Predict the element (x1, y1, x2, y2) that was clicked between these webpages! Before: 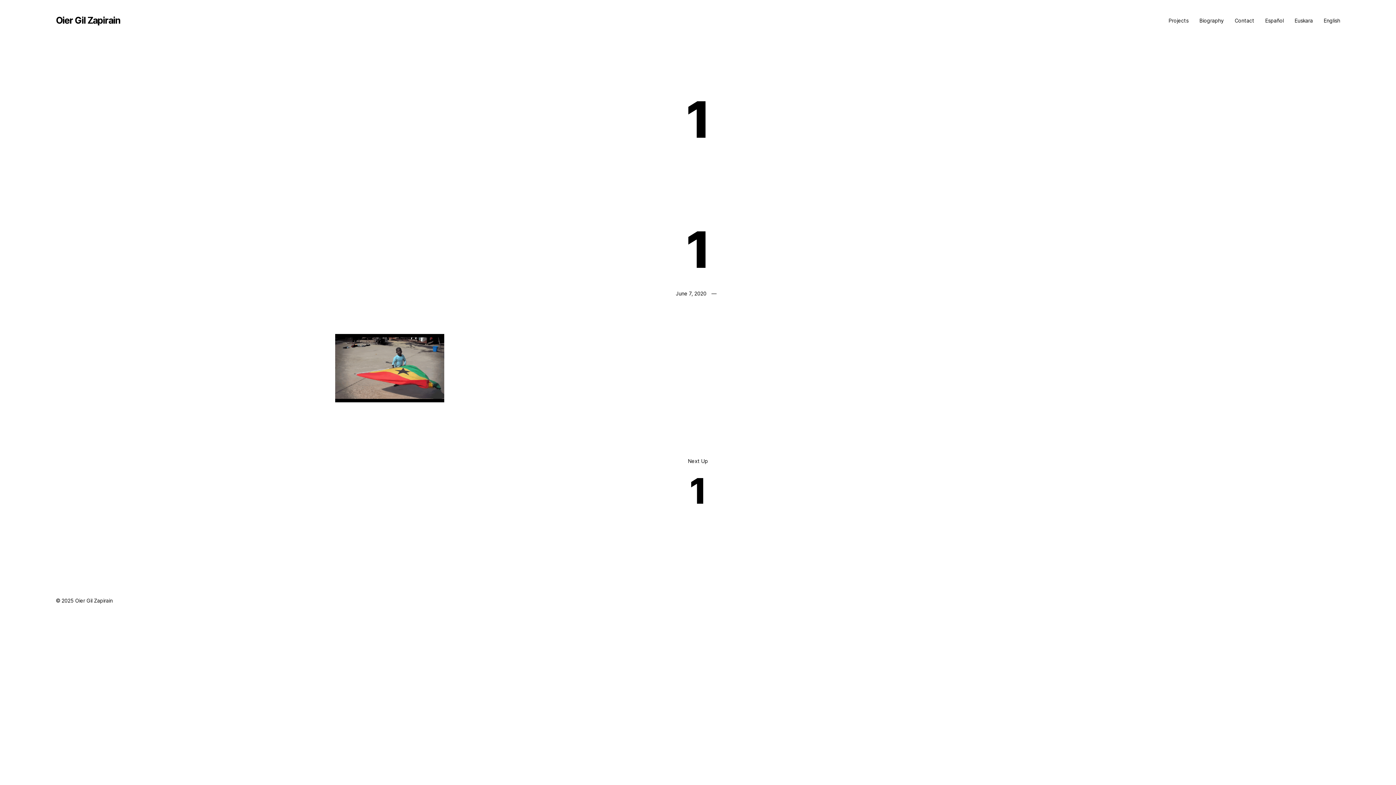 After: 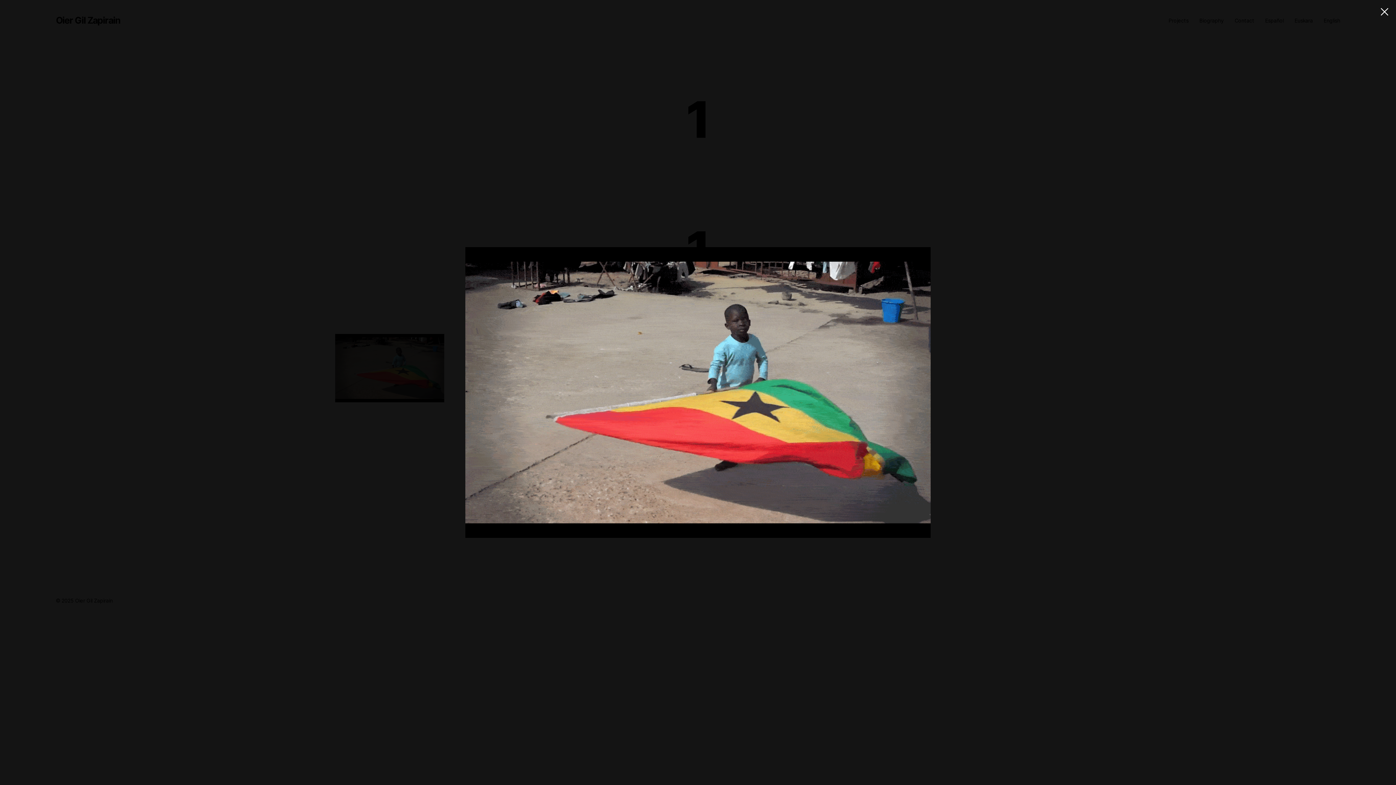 Action: bbox: (335, 334, 1061, 402)